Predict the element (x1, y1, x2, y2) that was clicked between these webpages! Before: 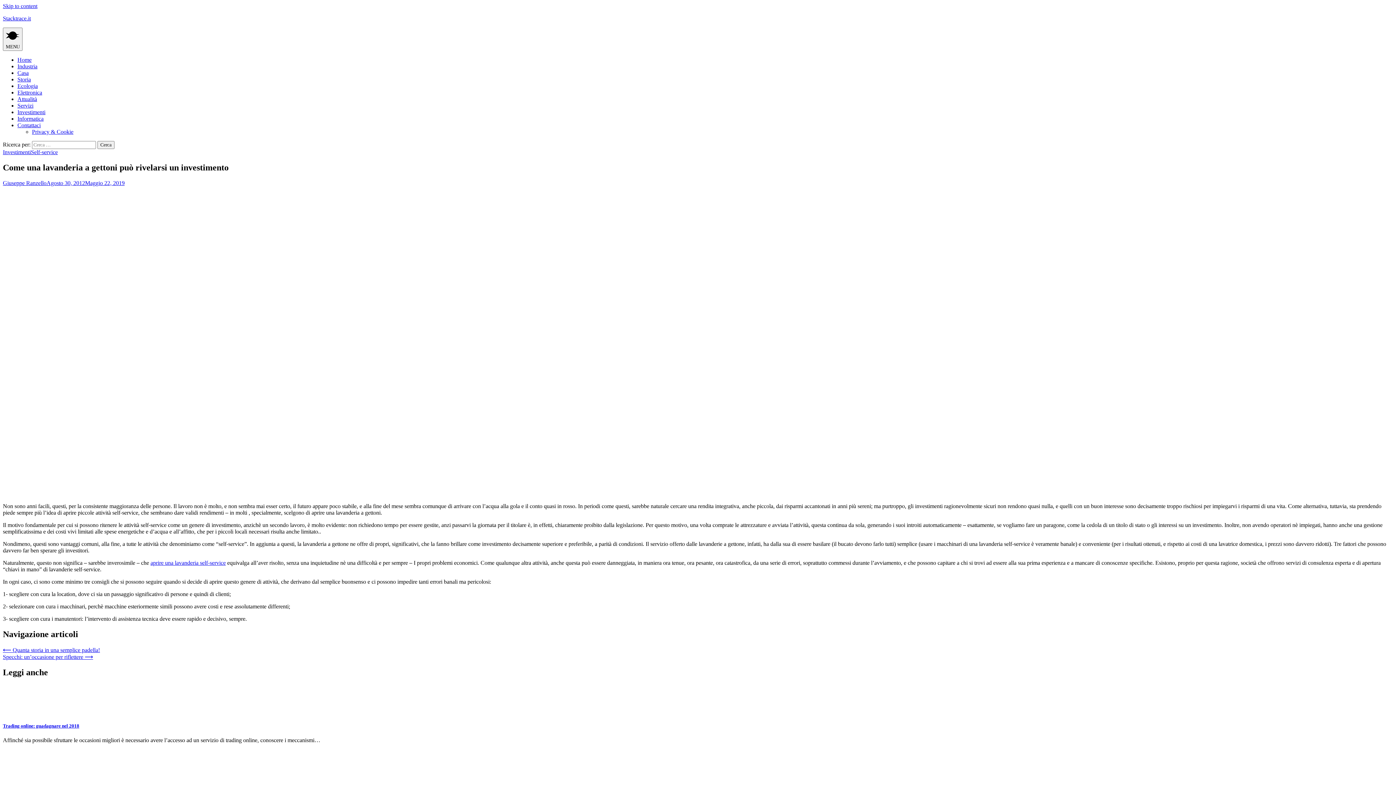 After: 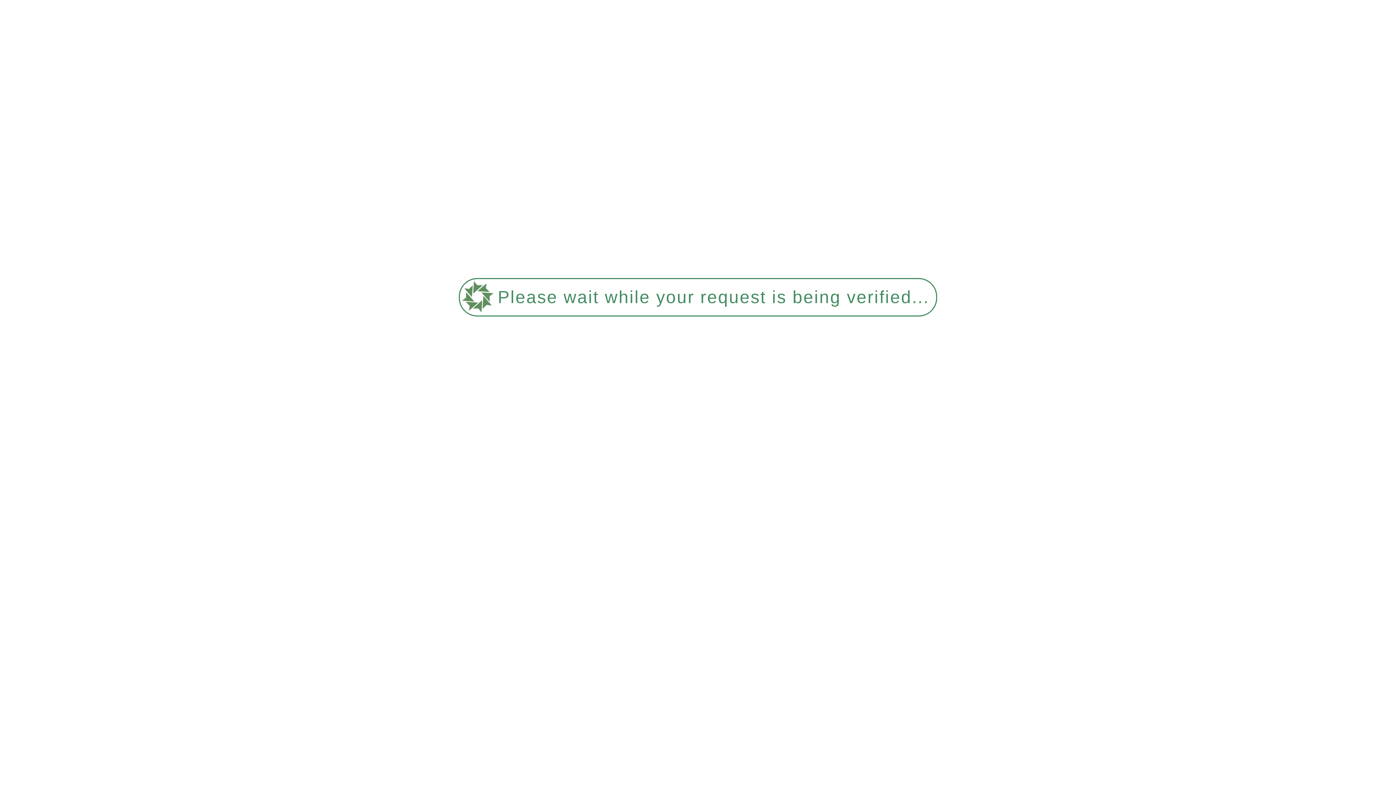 Action: label: Ecologia bbox: (17, 82, 37, 89)